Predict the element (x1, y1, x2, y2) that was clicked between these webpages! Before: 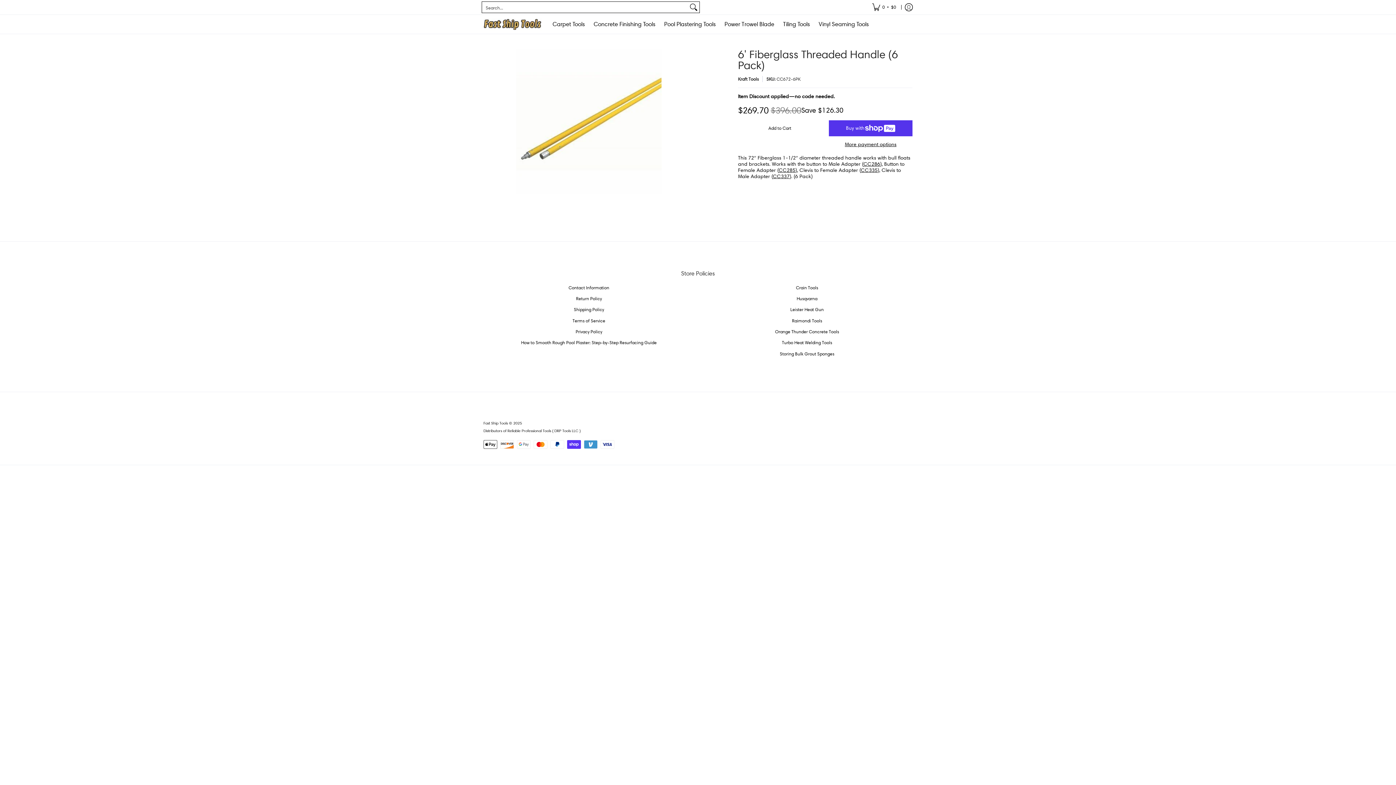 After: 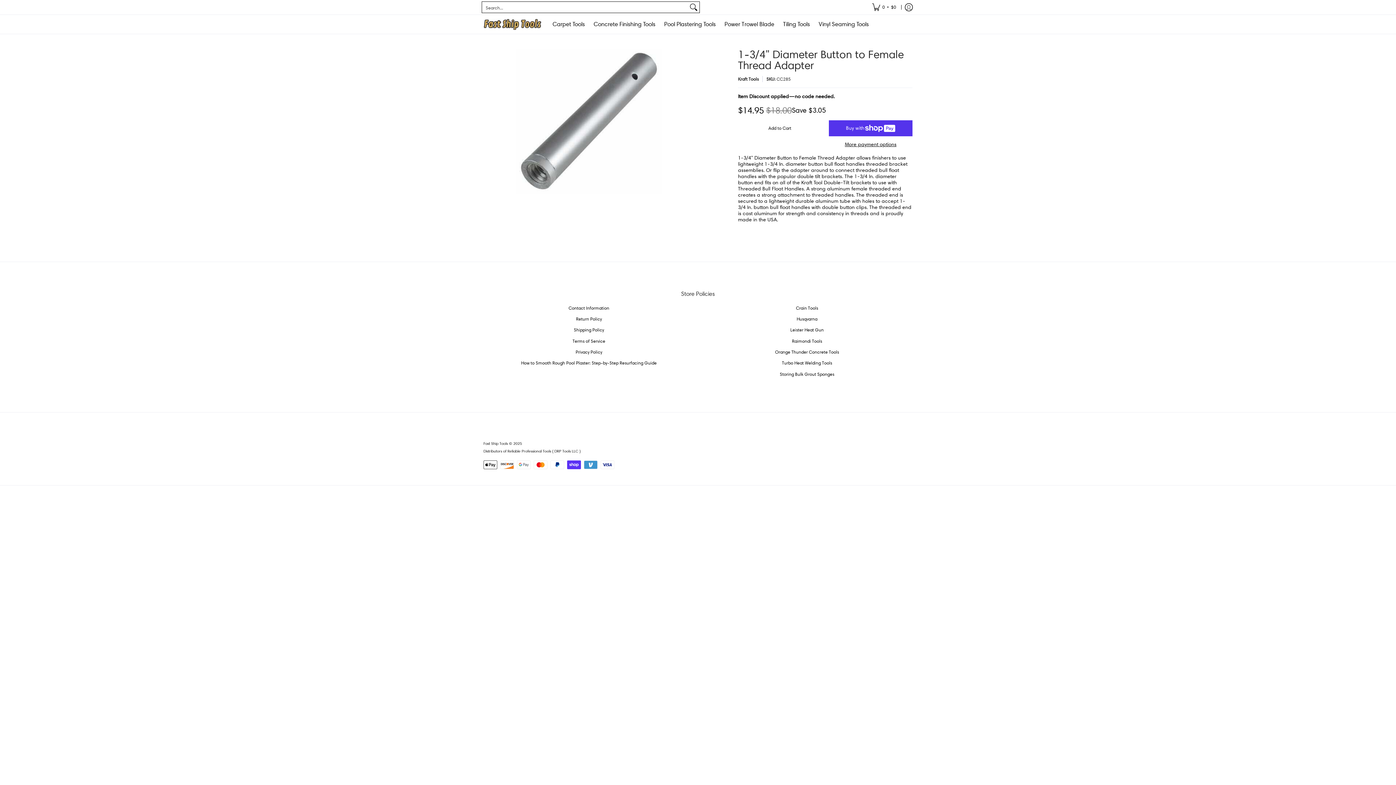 Action: label: CC285 bbox: (778, 166, 795, 173)